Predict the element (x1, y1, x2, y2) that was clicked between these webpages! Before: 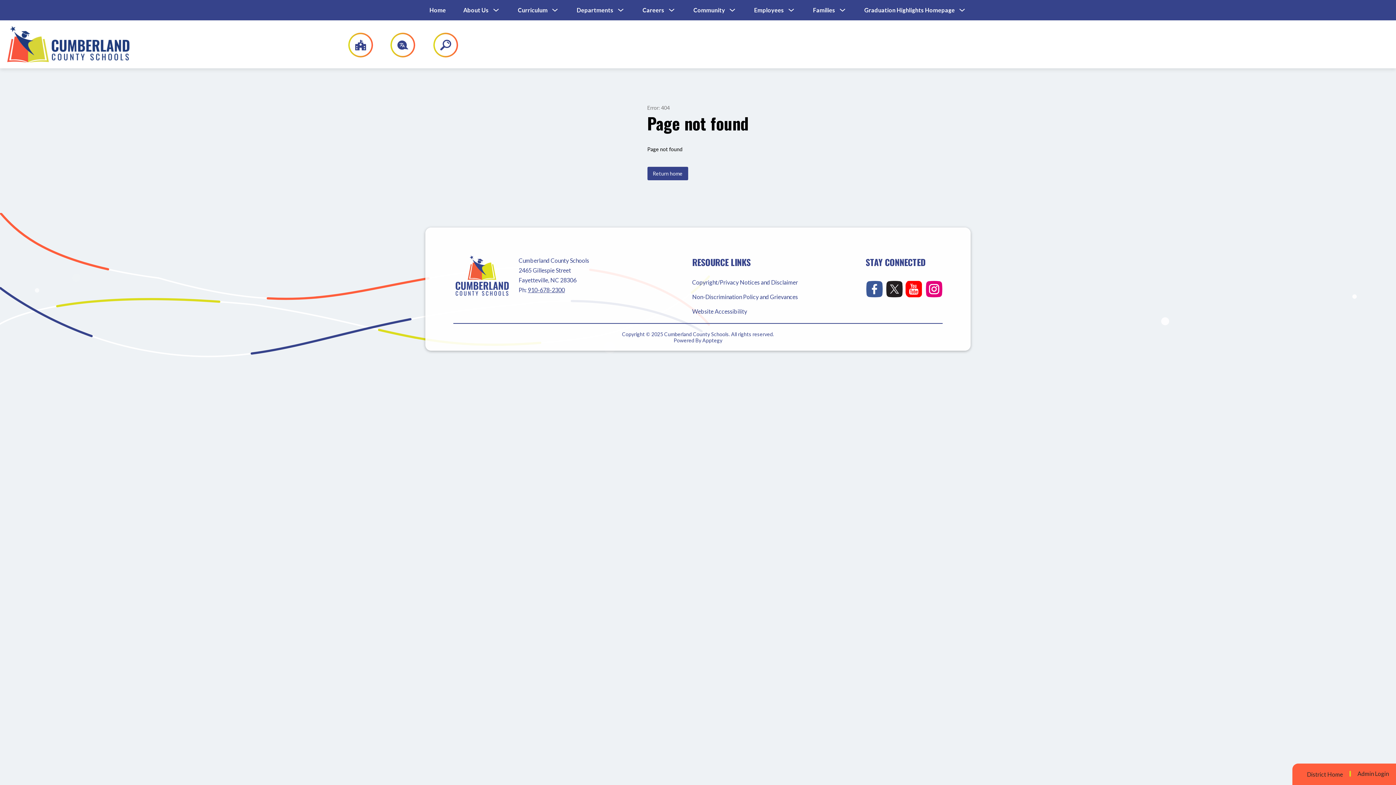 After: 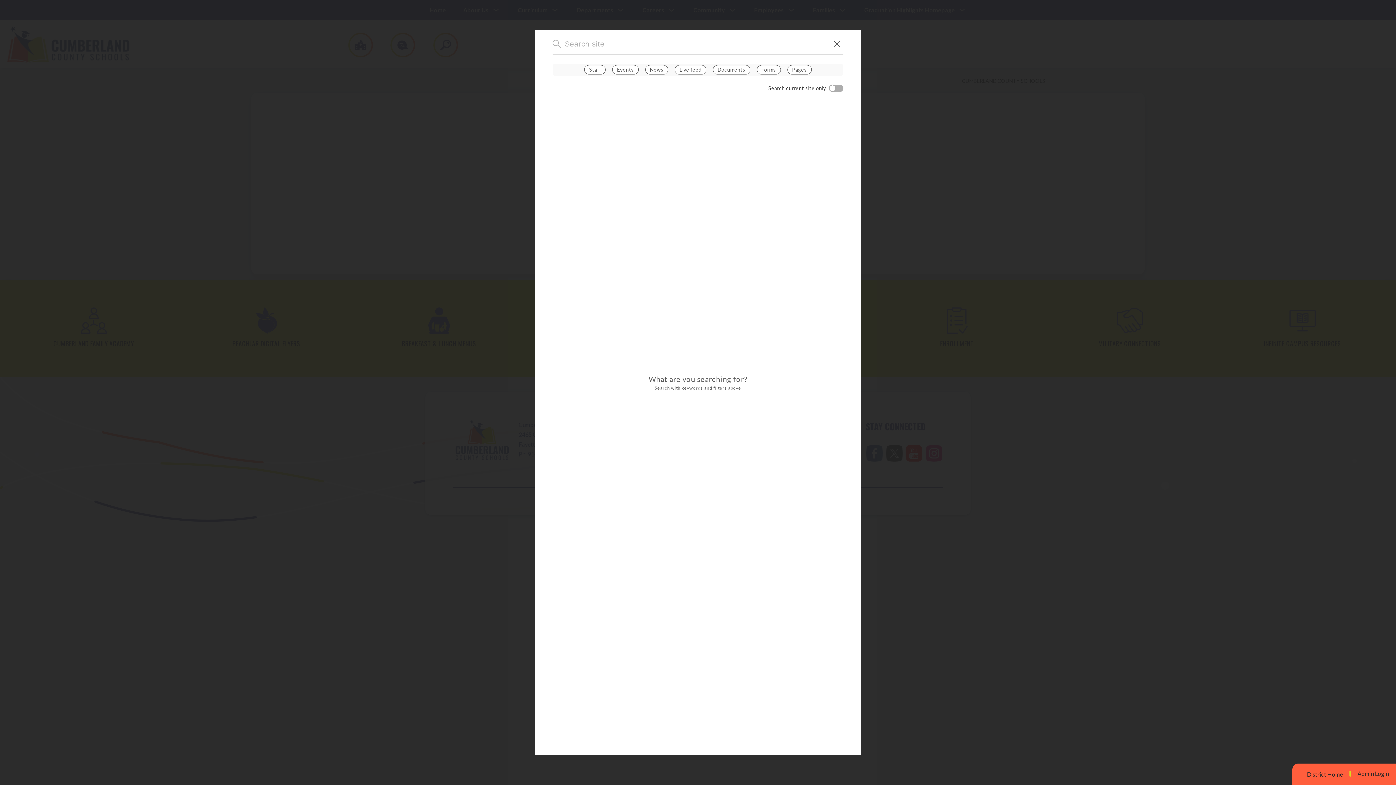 Action: bbox: (424, 32, 458, 57) label: SEARCH SITE